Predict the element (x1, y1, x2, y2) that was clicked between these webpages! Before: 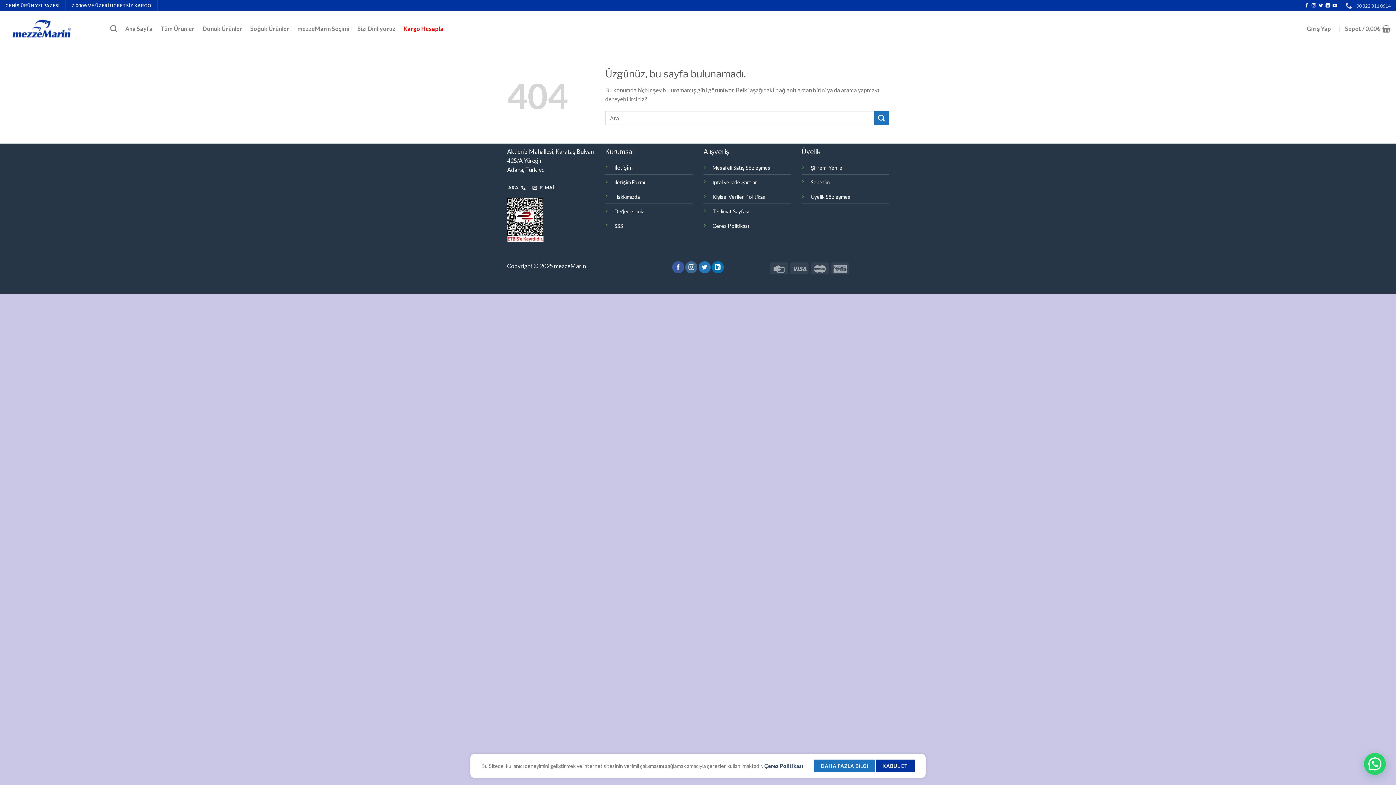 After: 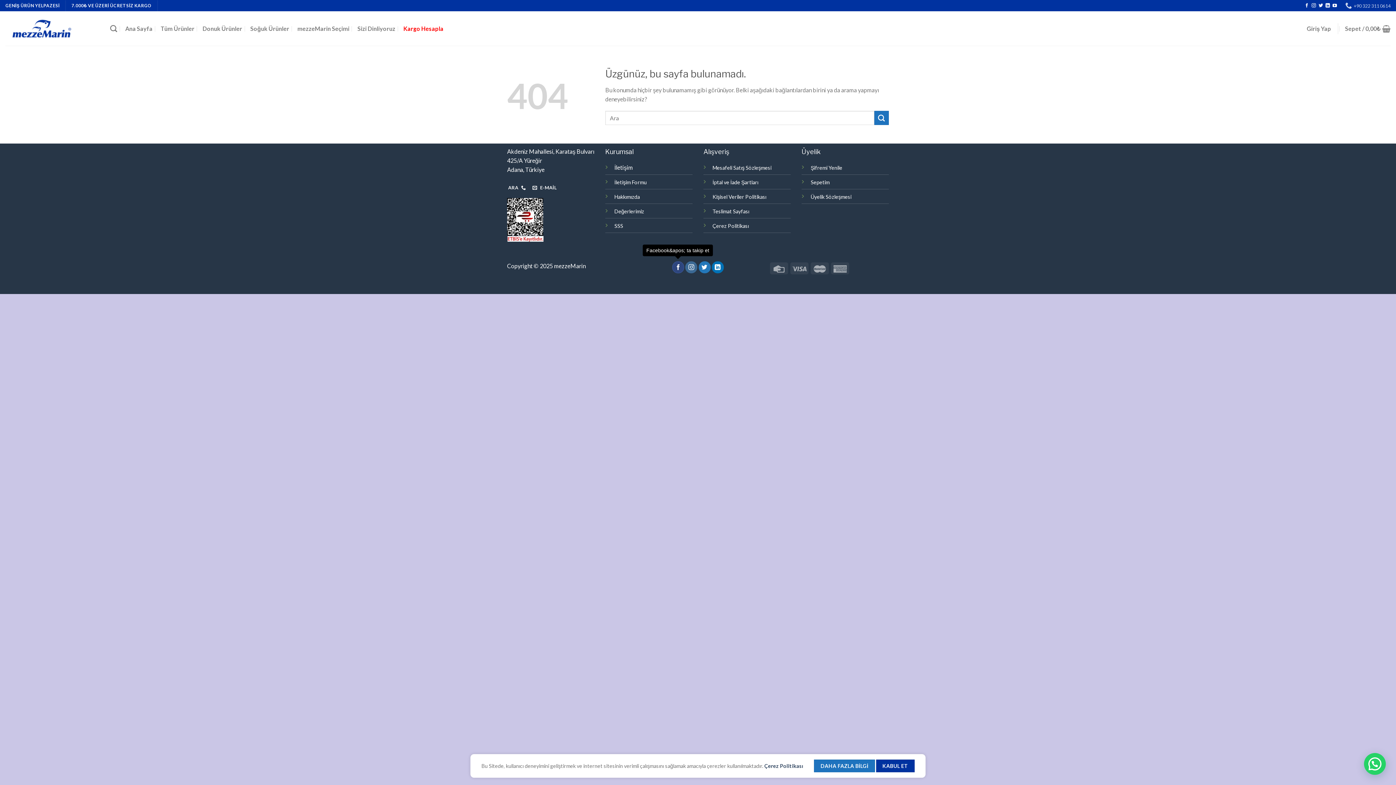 Action: label: Facebook&apos; ta takip et bbox: (672, 261, 684, 273)